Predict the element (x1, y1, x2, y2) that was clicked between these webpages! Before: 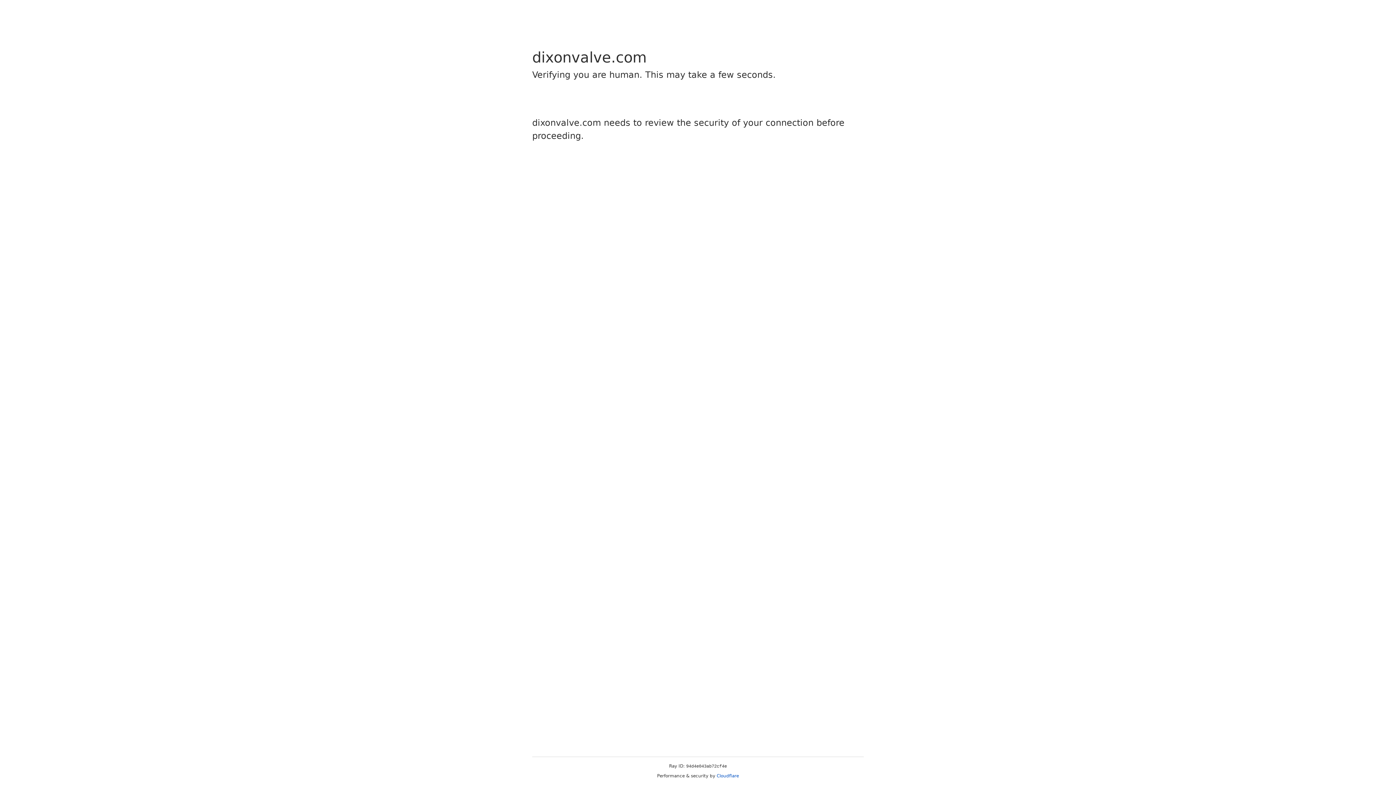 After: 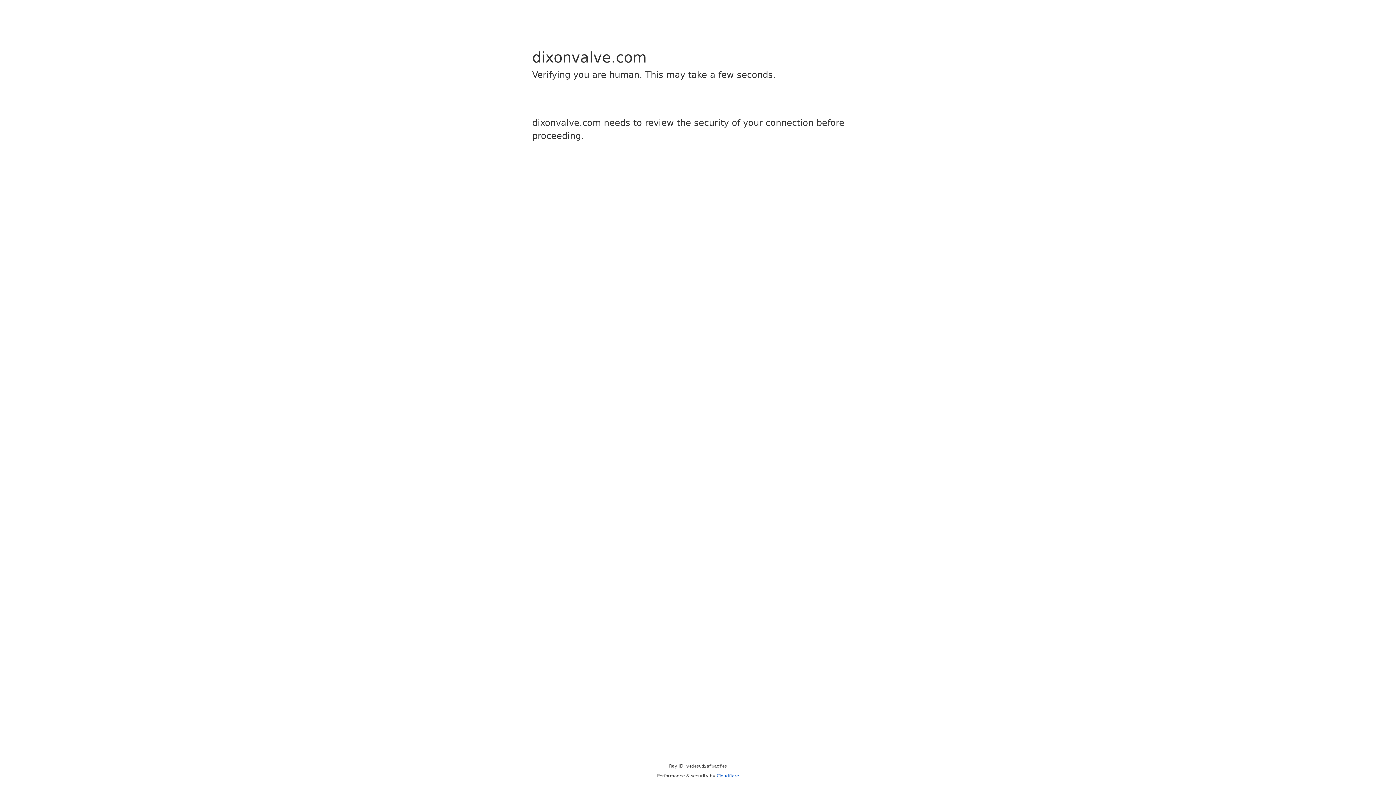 Action: label: Cloudflare bbox: (716, 773, 739, 778)